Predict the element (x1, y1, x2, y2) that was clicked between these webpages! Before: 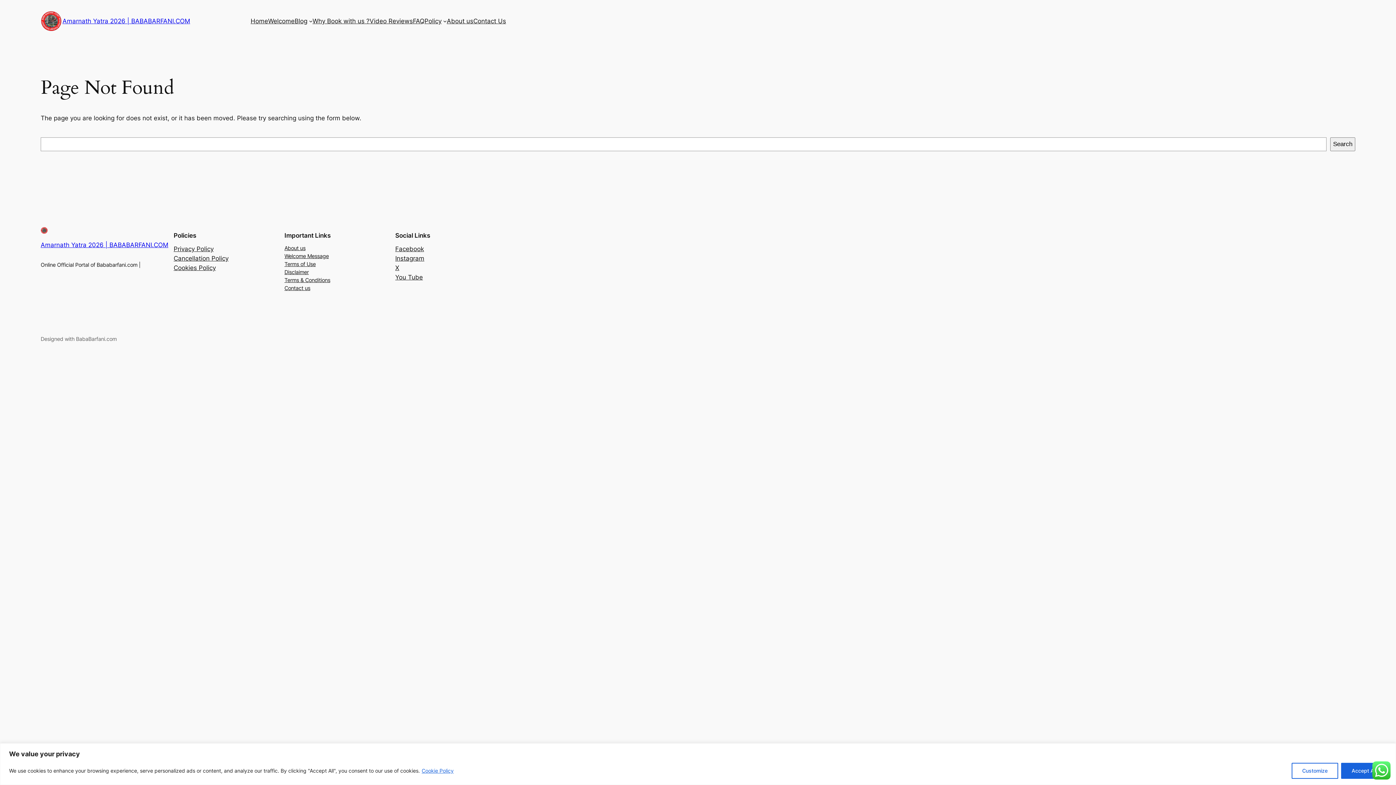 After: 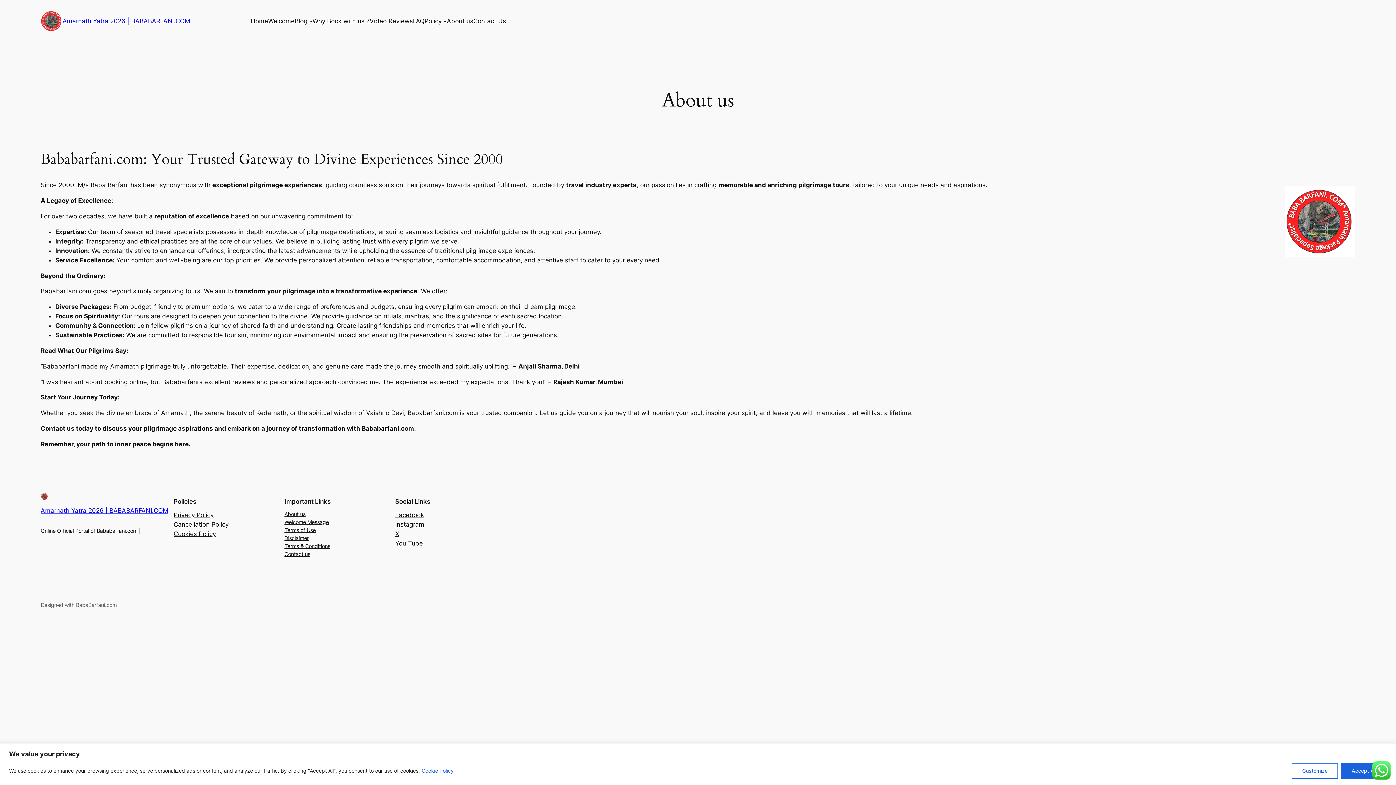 Action: bbox: (446, 16, 473, 25) label: About us